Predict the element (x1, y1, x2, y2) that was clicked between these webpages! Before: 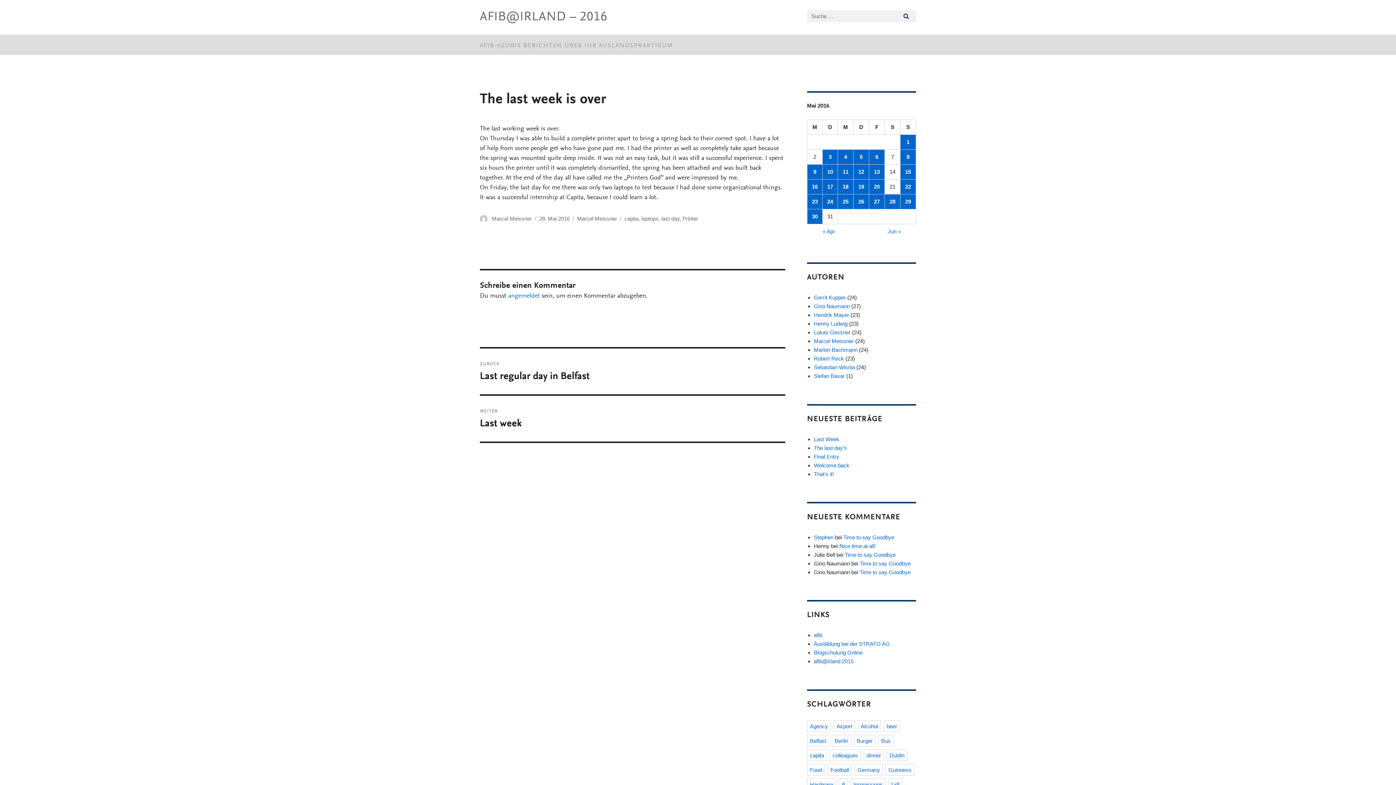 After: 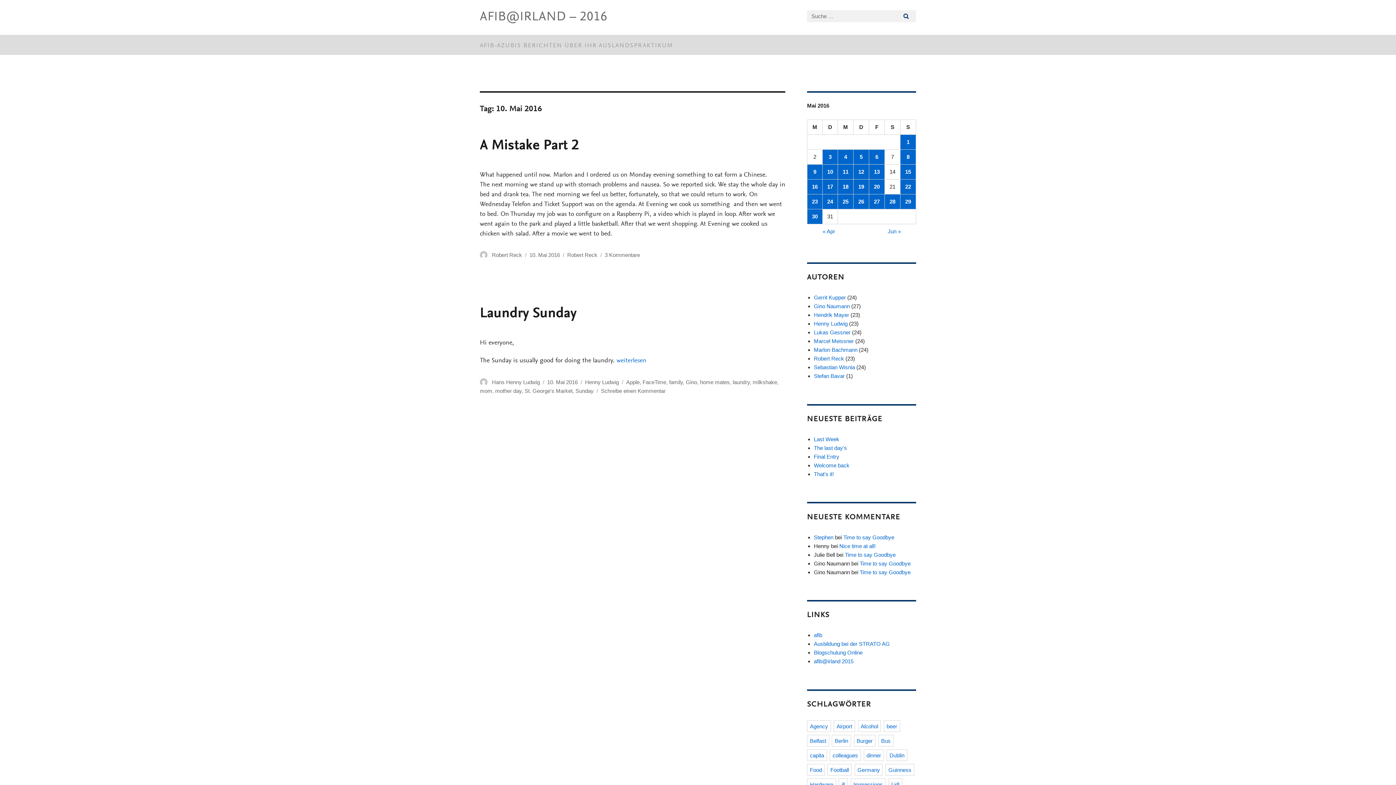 Action: bbox: (822, 164, 837, 179) label: Beiträge veröffentlicht am 10. May 2016